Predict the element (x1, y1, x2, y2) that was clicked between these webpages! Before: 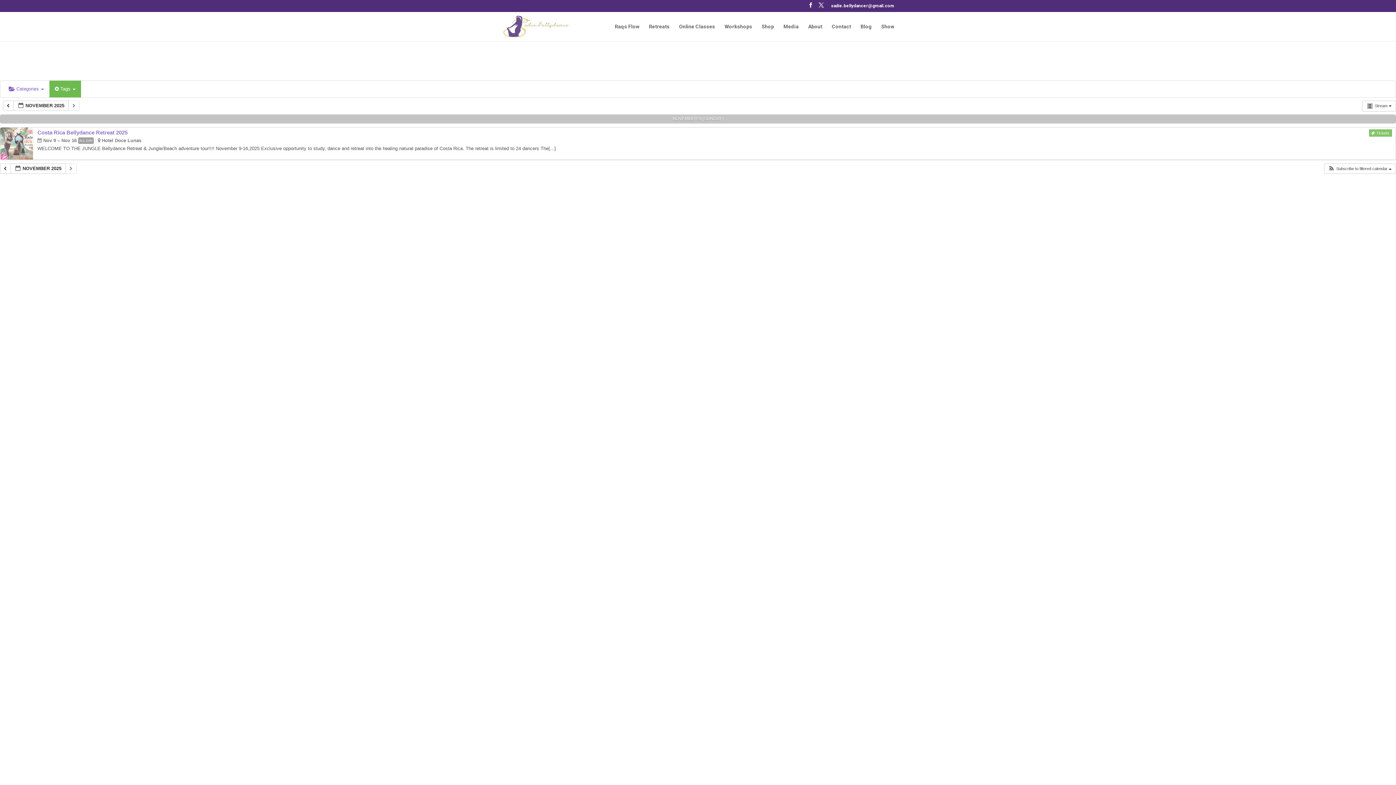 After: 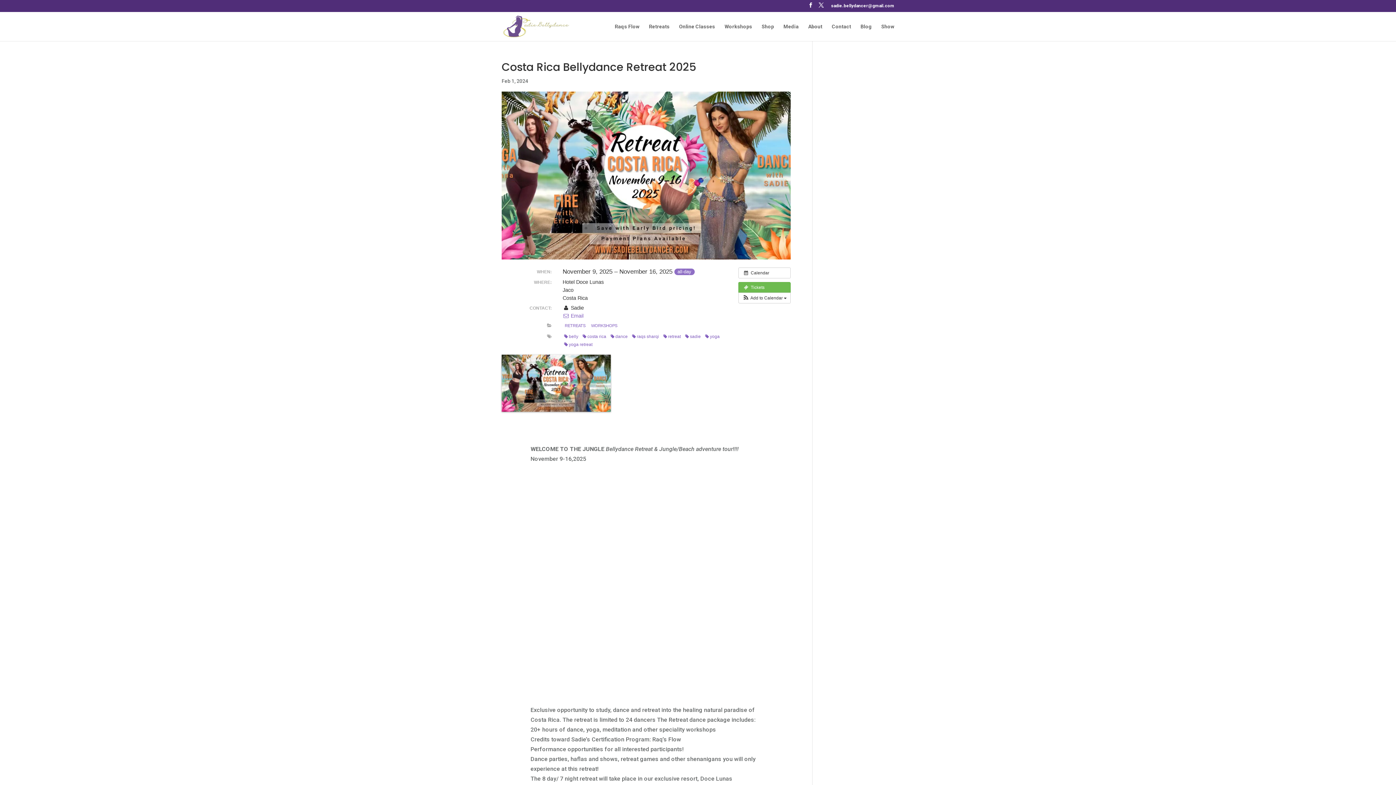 Action: label: Costa Rica Bellydance Retreat 2025 bbox: (37, 129, 127, 135)